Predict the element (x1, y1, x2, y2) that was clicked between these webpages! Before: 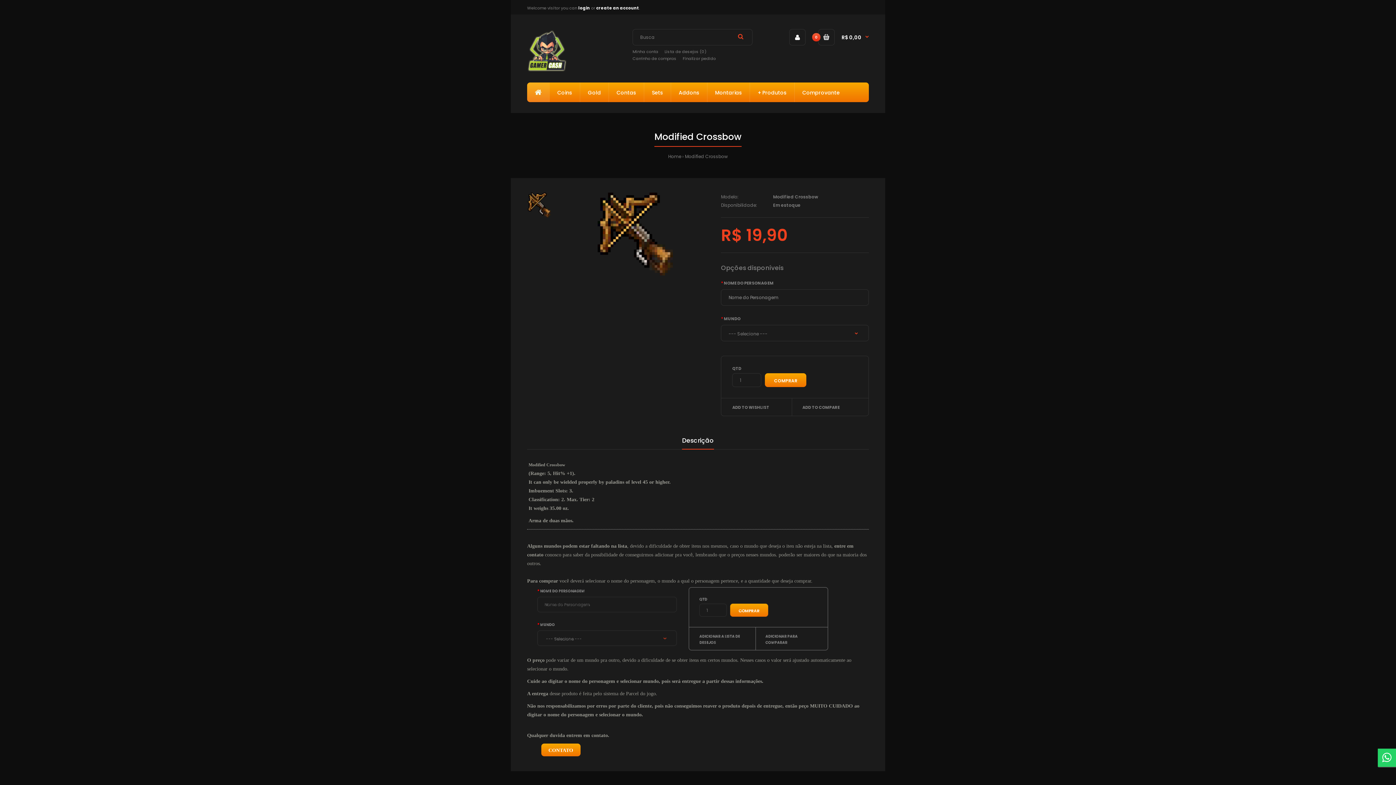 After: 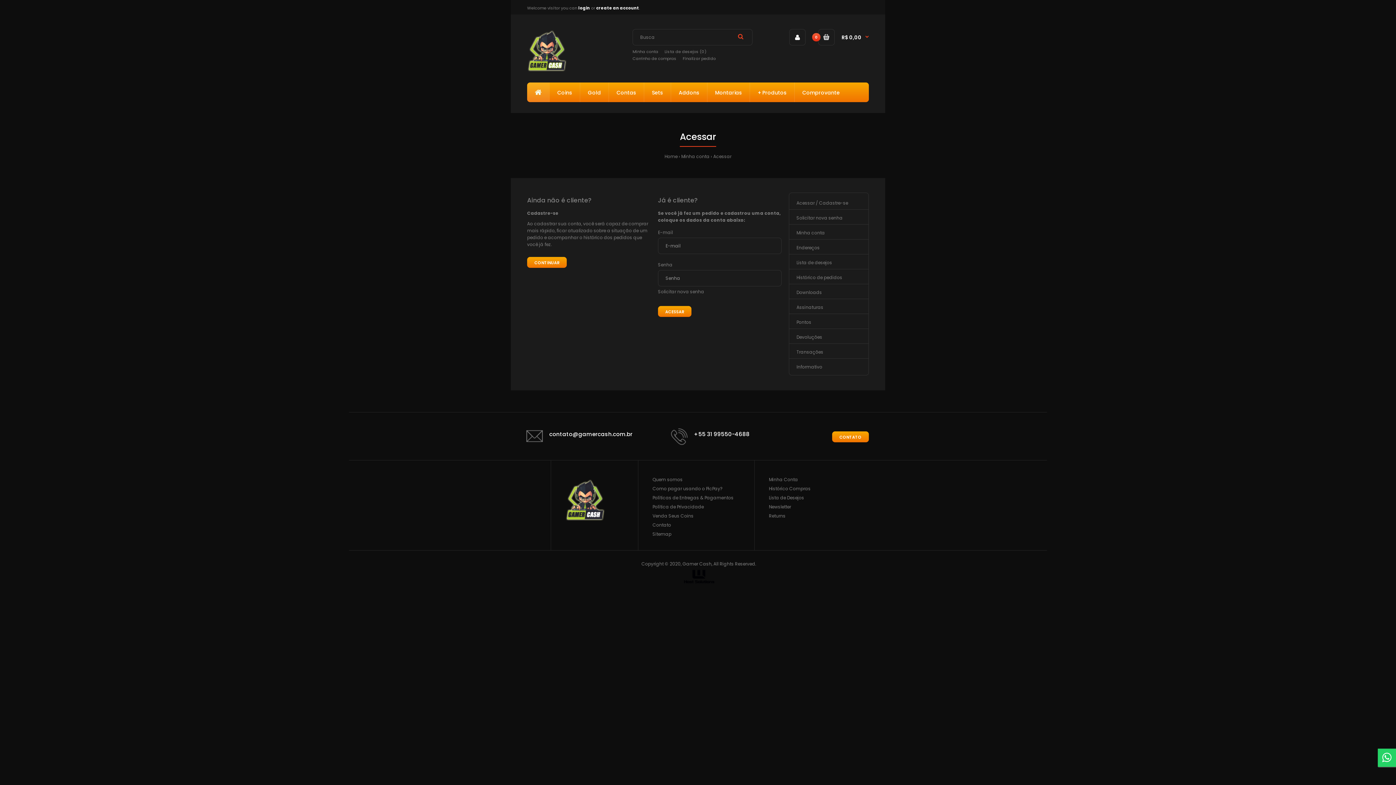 Action: bbox: (632, 48, 658, 54) label: Minha conta